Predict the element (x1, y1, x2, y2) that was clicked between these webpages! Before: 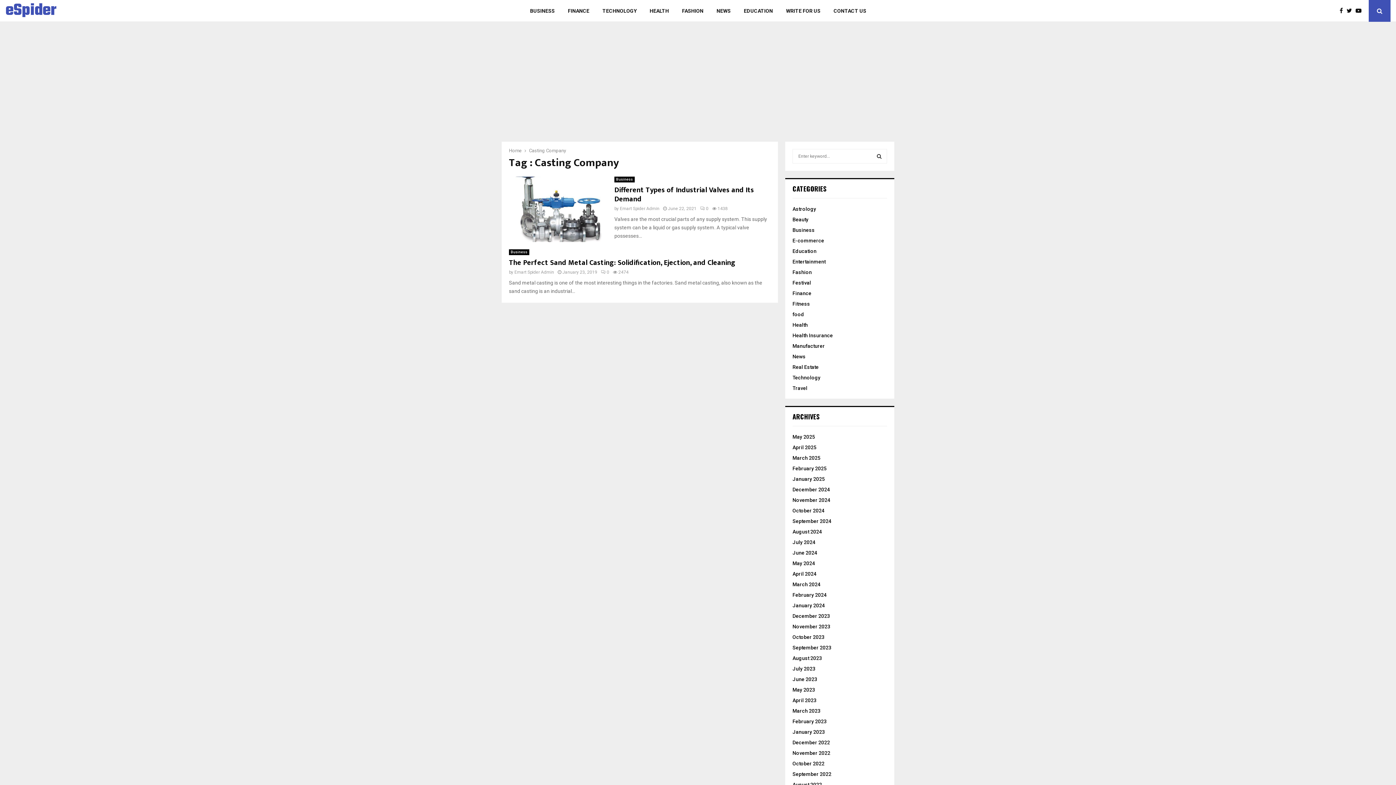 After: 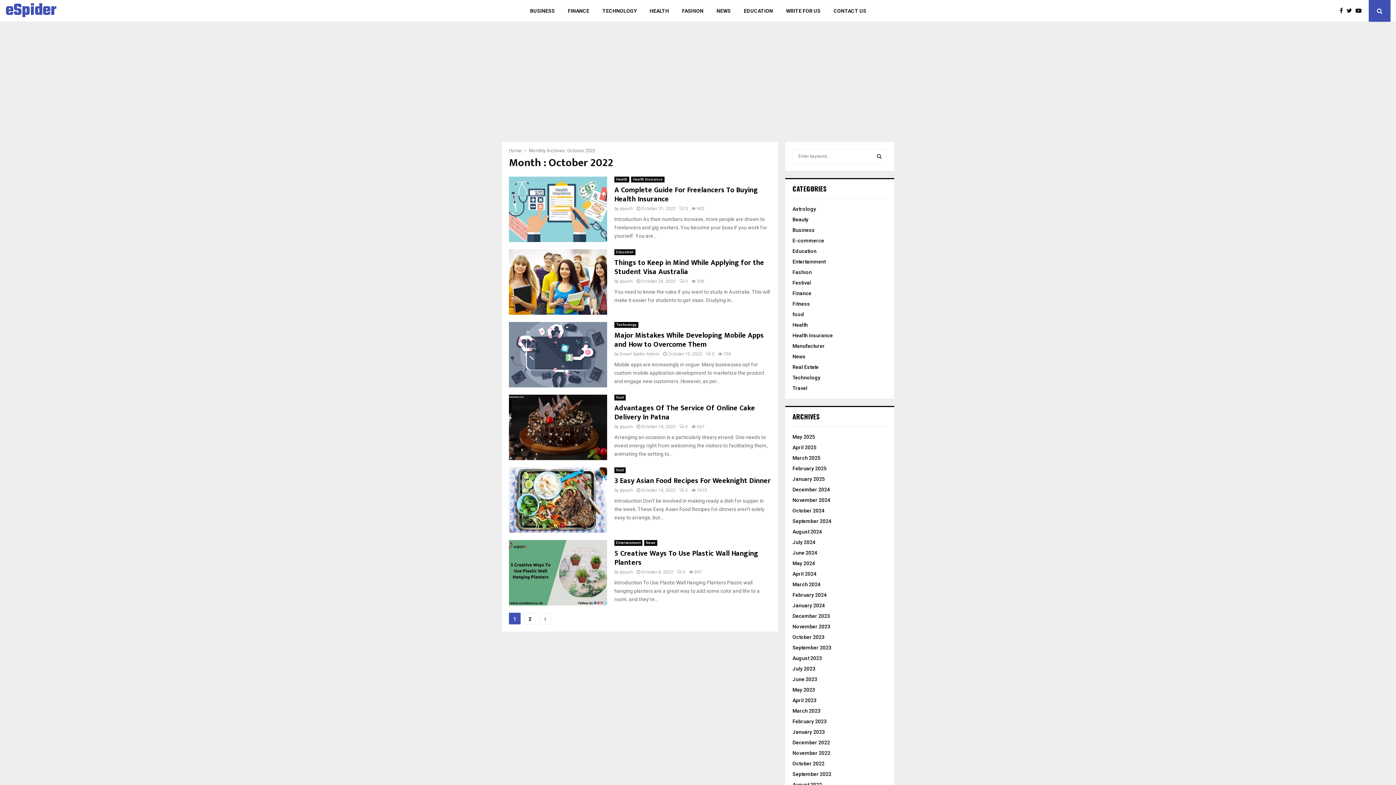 Action: bbox: (792, 761, 824, 766) label: October 2022